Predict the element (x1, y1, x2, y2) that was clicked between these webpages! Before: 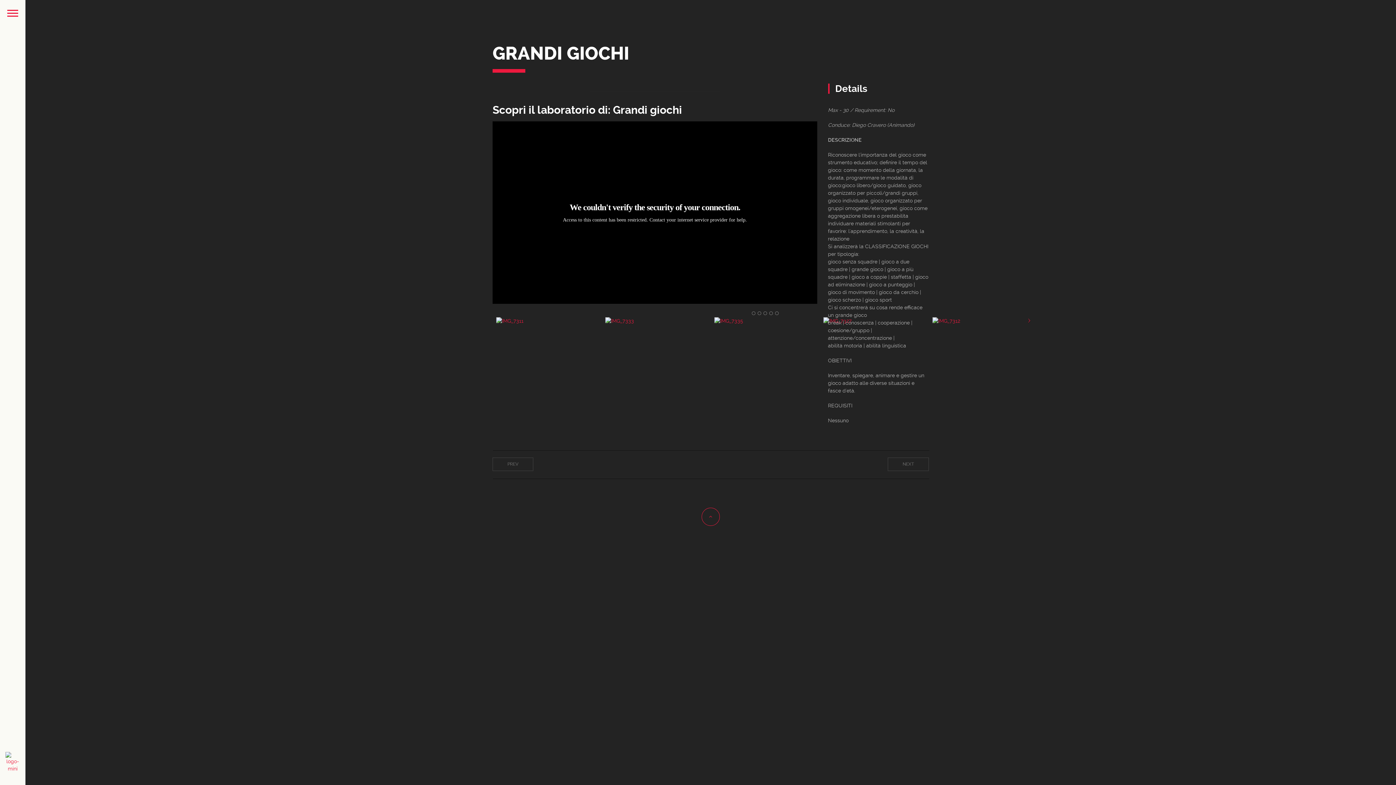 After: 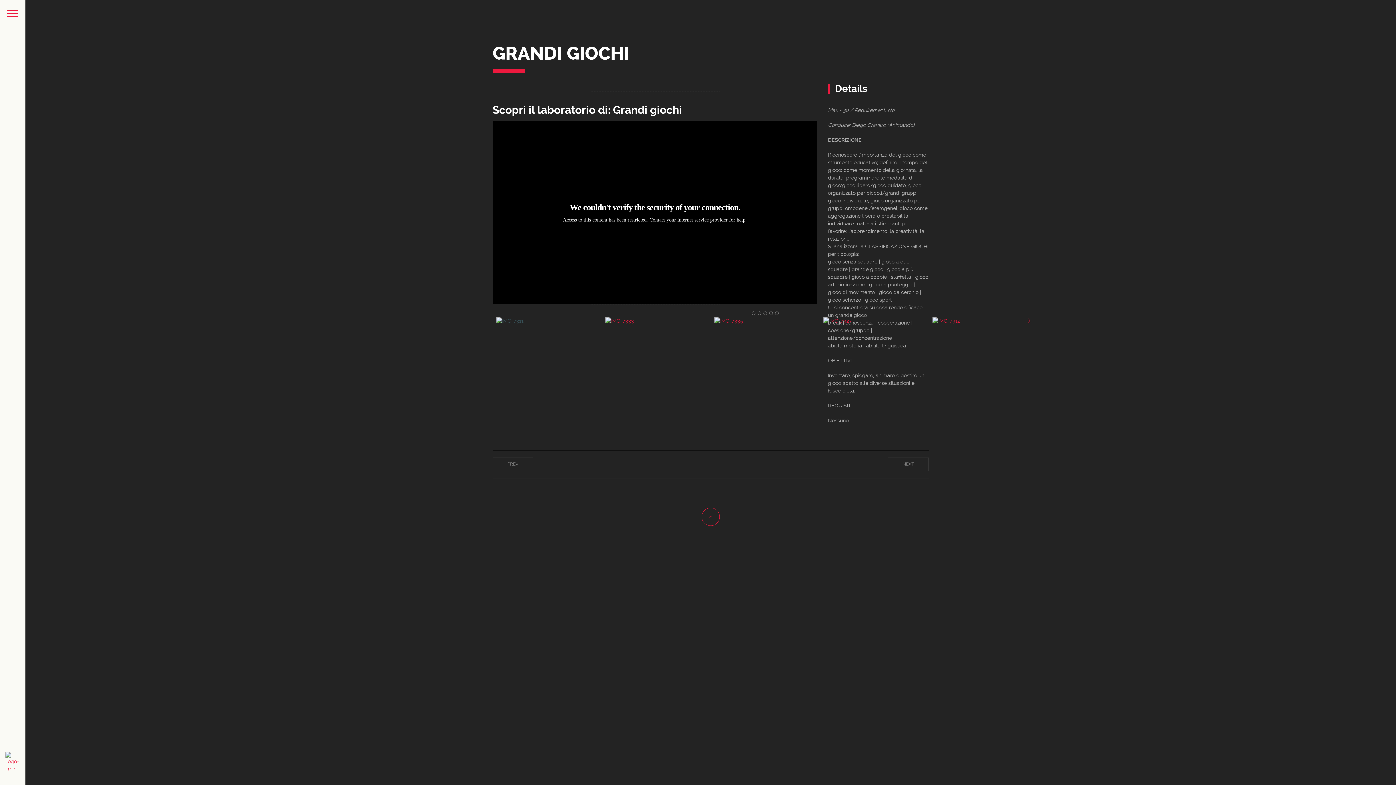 Action: bbox: (496, 317, 523, 323)